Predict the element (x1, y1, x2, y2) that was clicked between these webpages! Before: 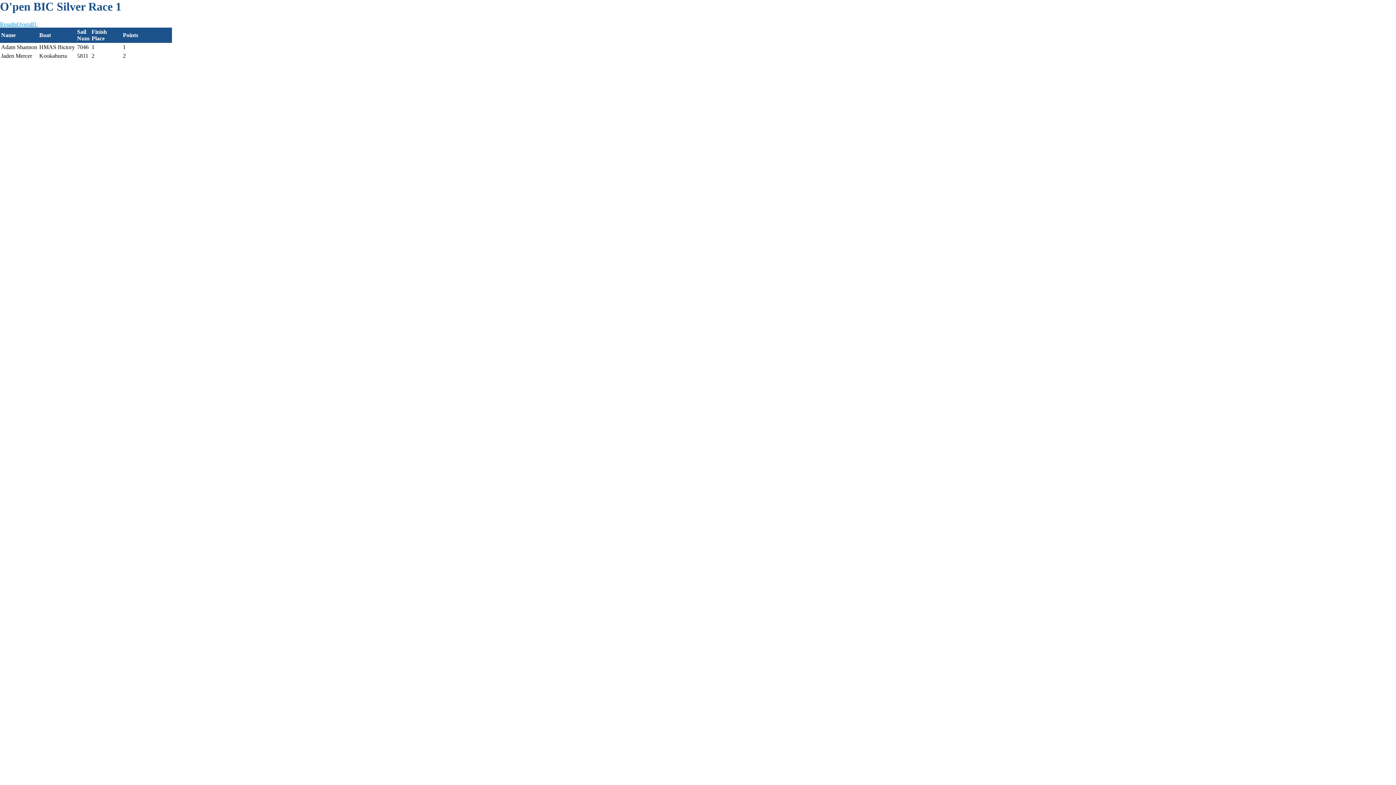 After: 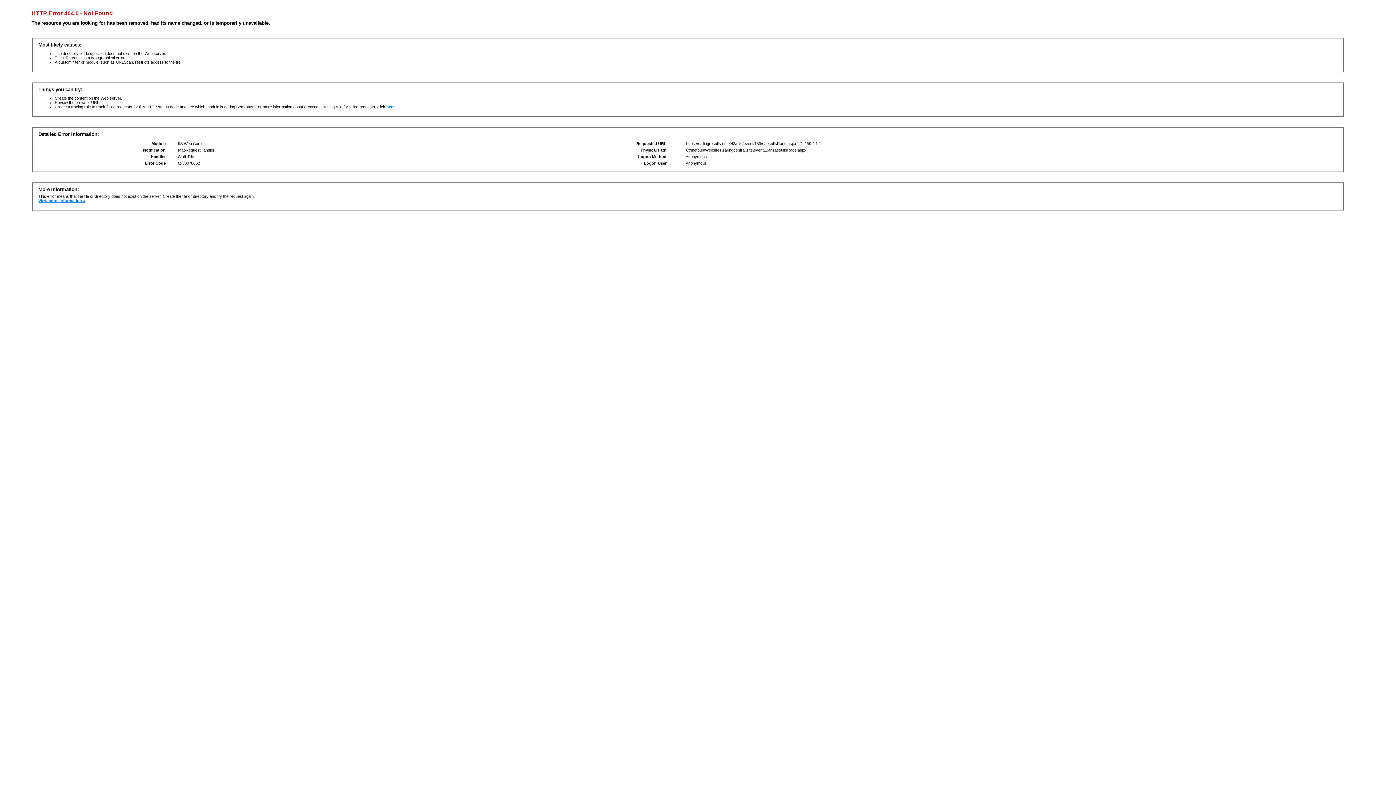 Action: label: 1  bbox: (33, 21, 38, 27)